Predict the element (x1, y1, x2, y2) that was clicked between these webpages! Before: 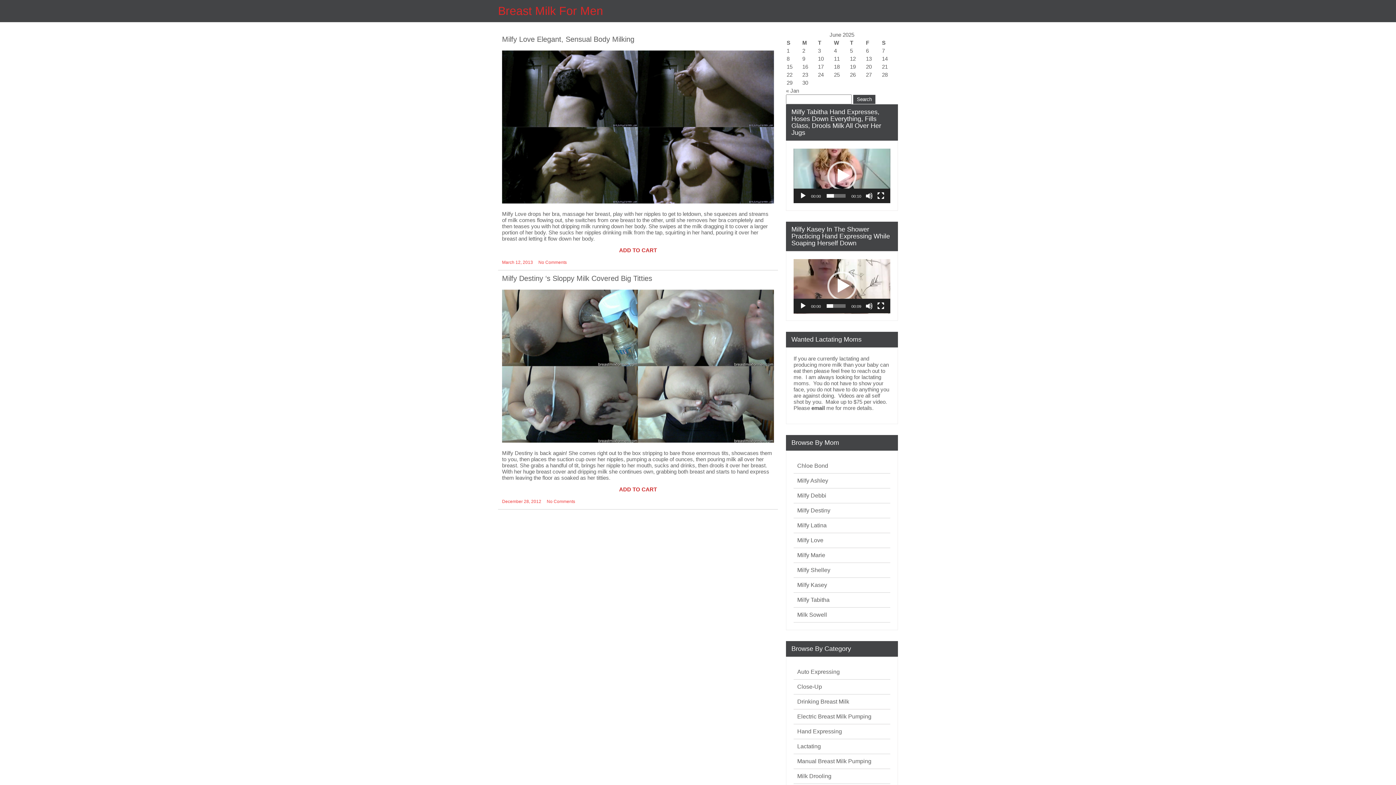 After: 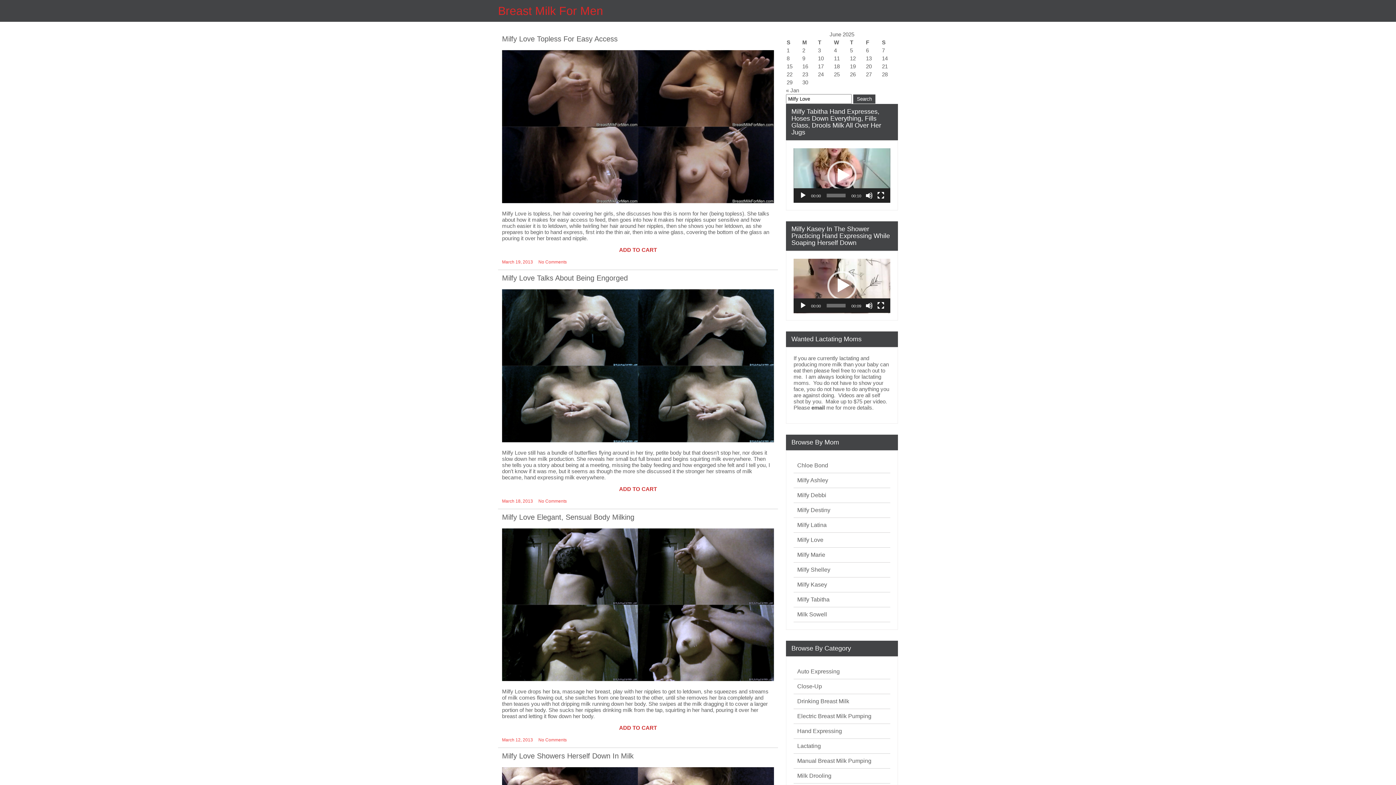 Action: bbox: (797, 537, 823, 544) label: Milfy Love